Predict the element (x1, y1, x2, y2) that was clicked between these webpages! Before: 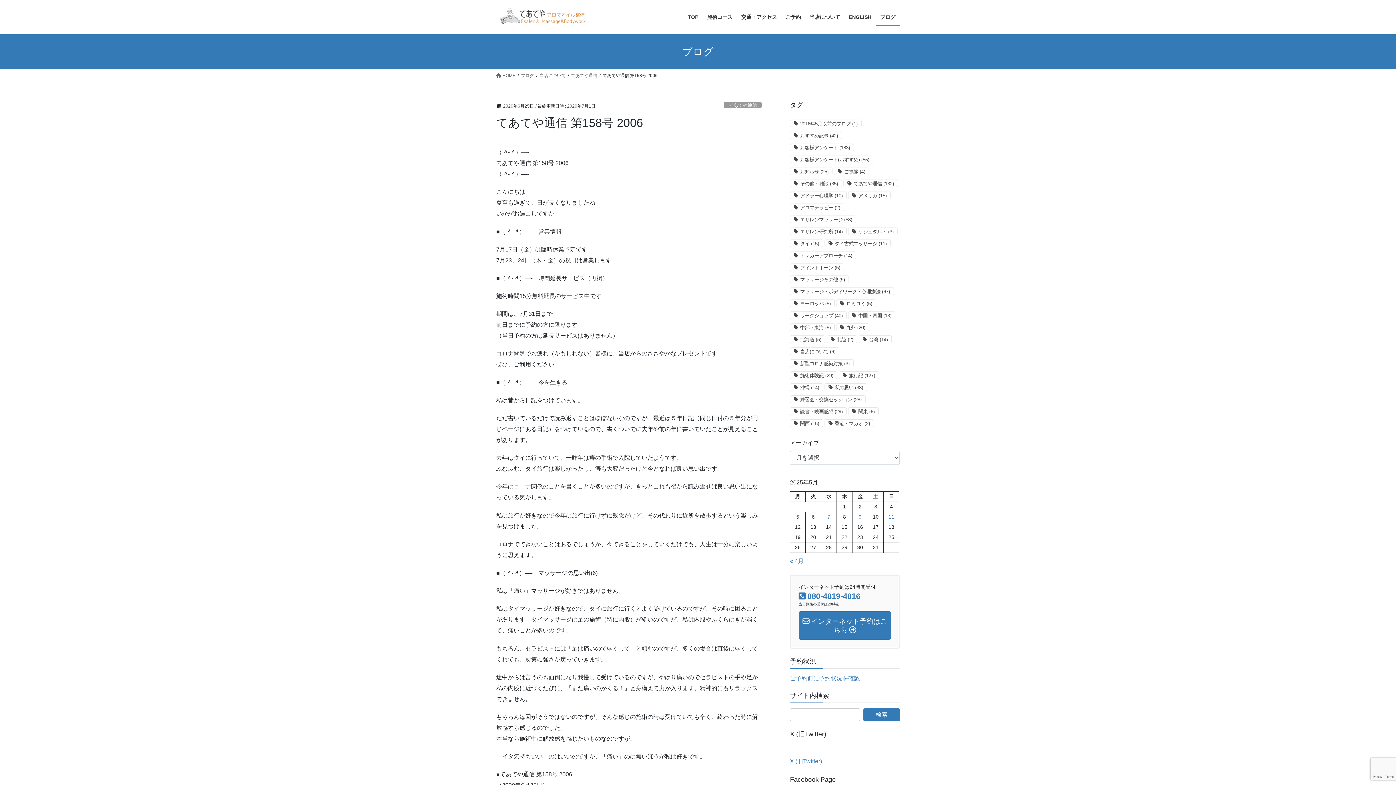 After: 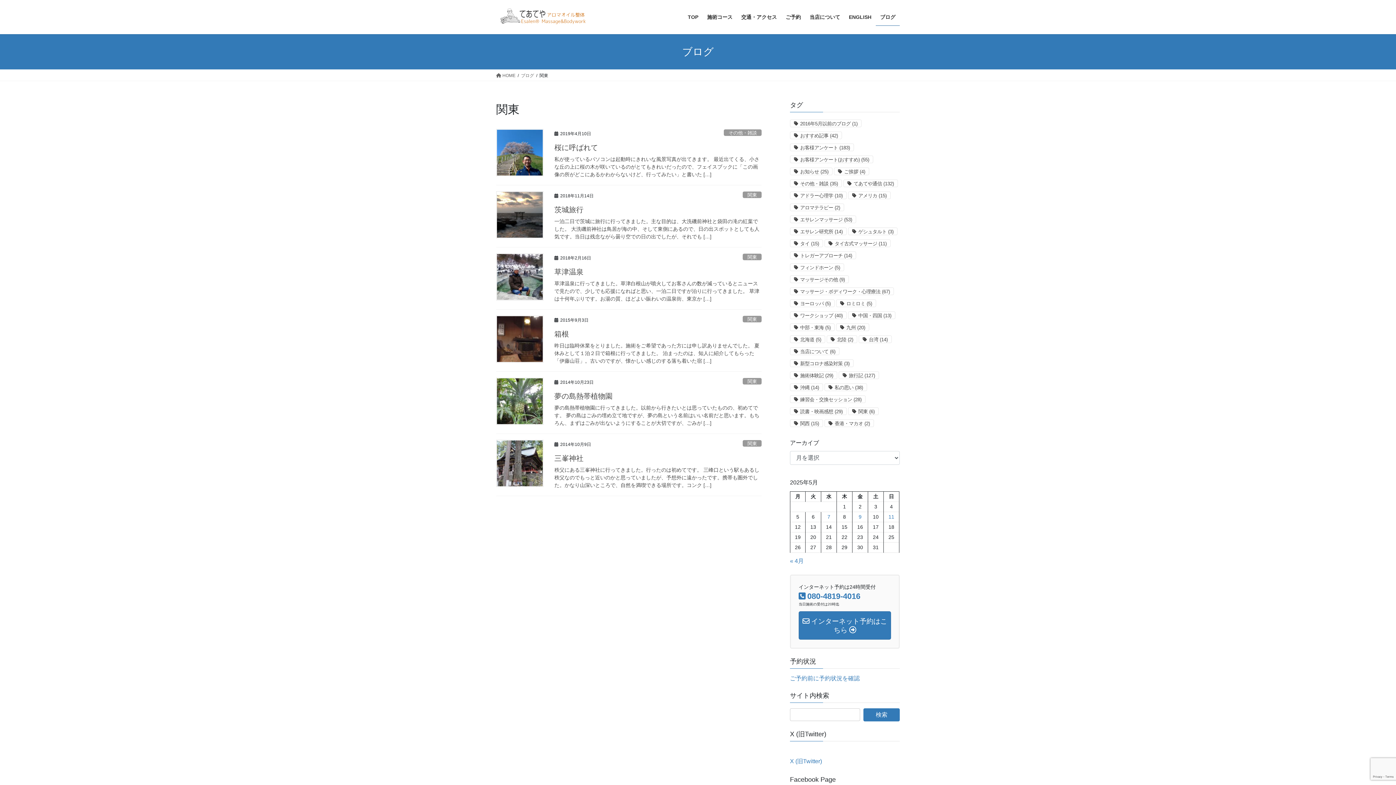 Action: label: 関東 (6個の項目) bbox: (848, 407, 878, 415)